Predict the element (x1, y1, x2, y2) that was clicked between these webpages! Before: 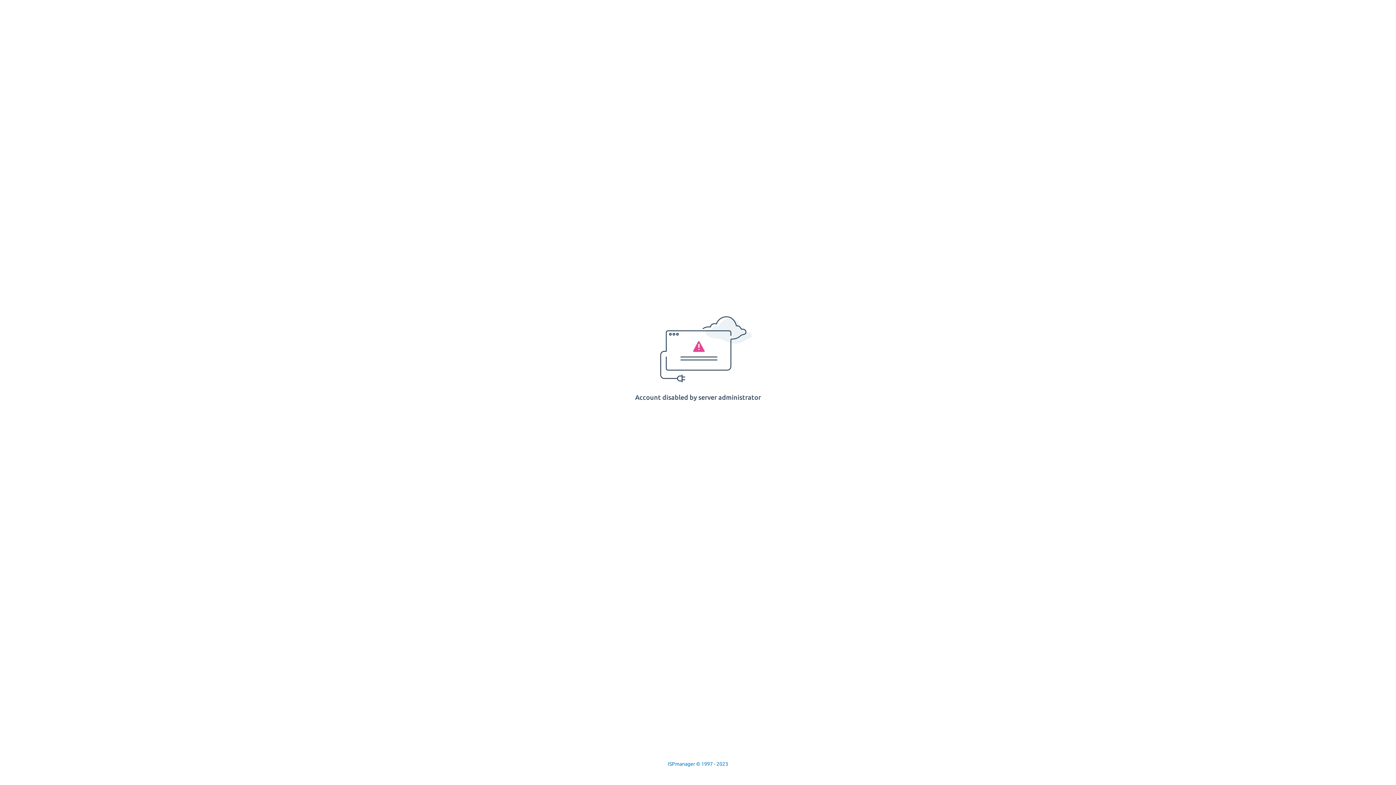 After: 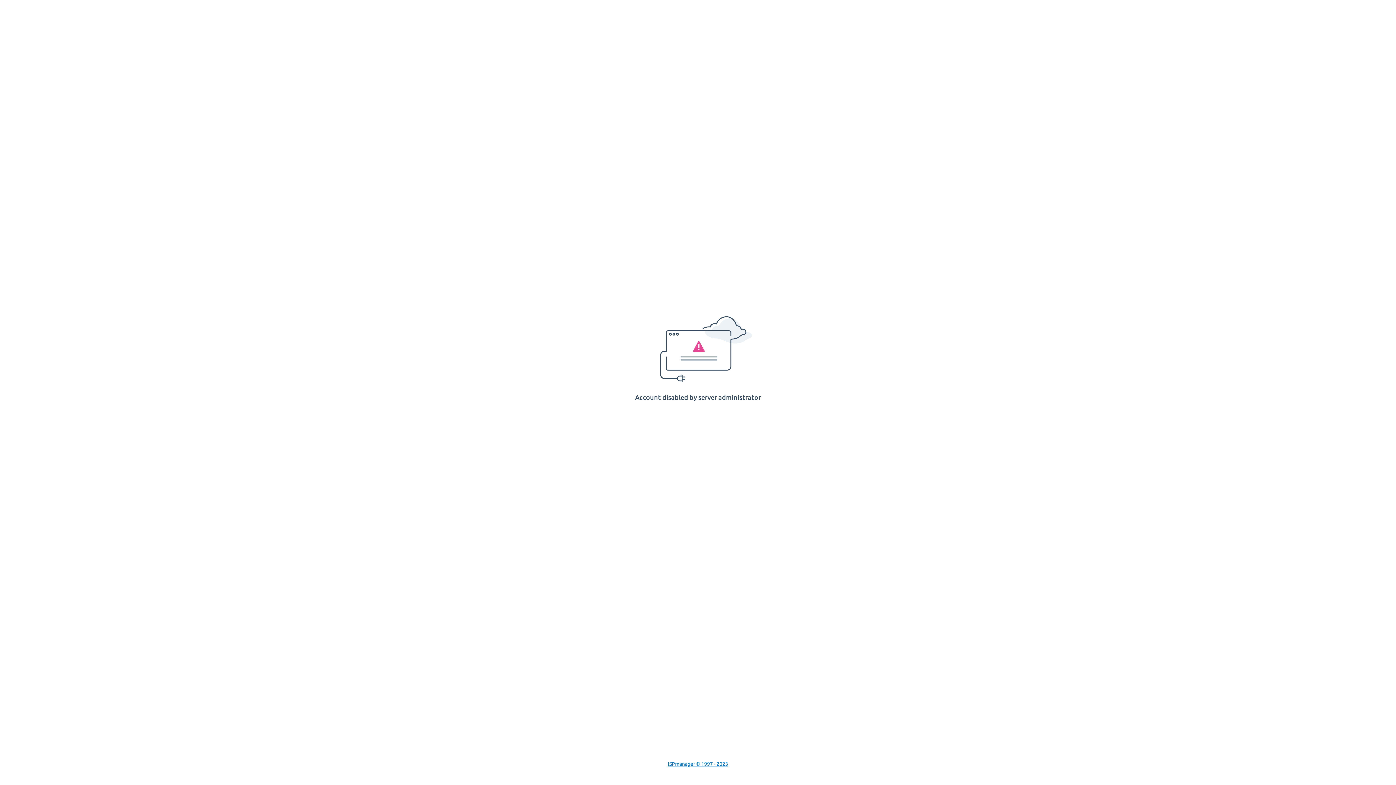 Action: label: ISPmanager © 1997 - 2023 bbox: (668, 761, 728, 767)